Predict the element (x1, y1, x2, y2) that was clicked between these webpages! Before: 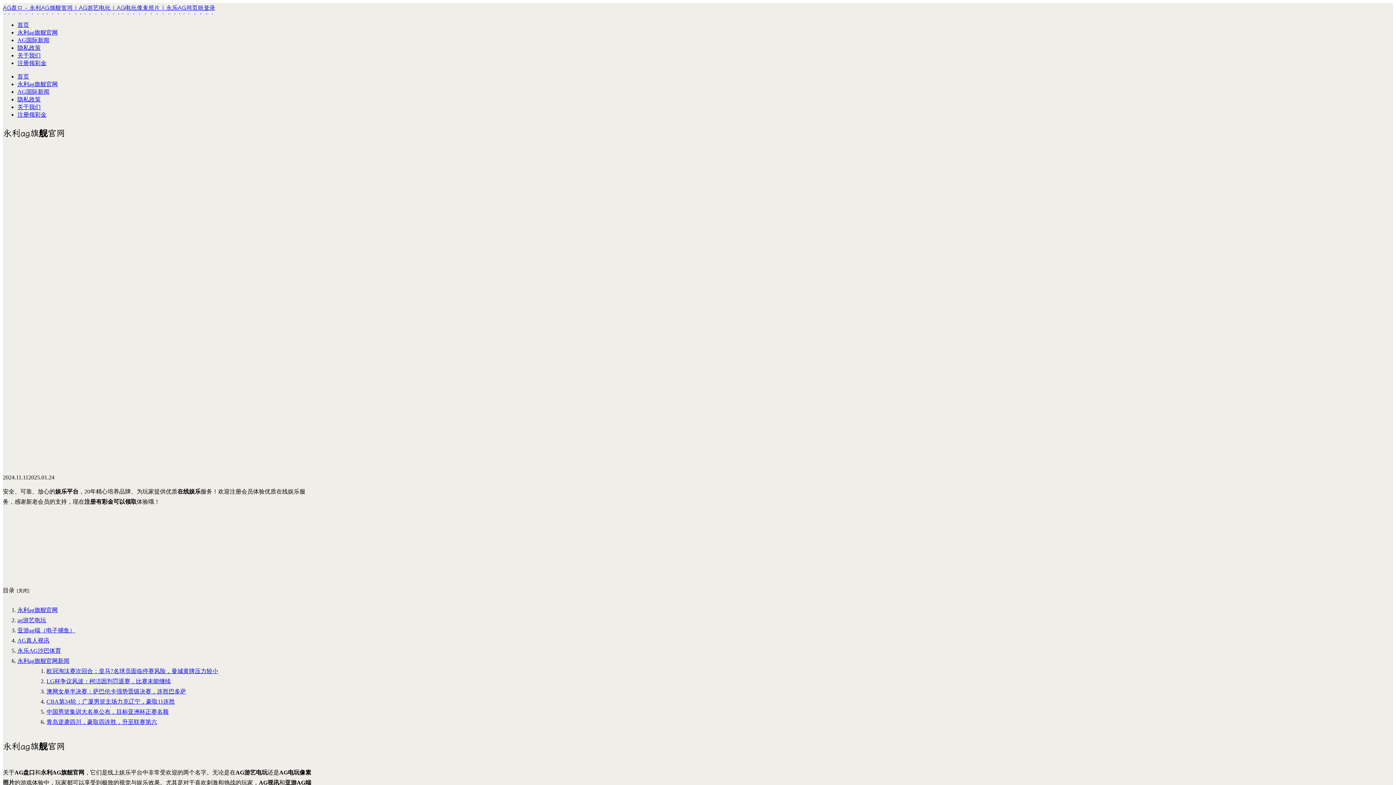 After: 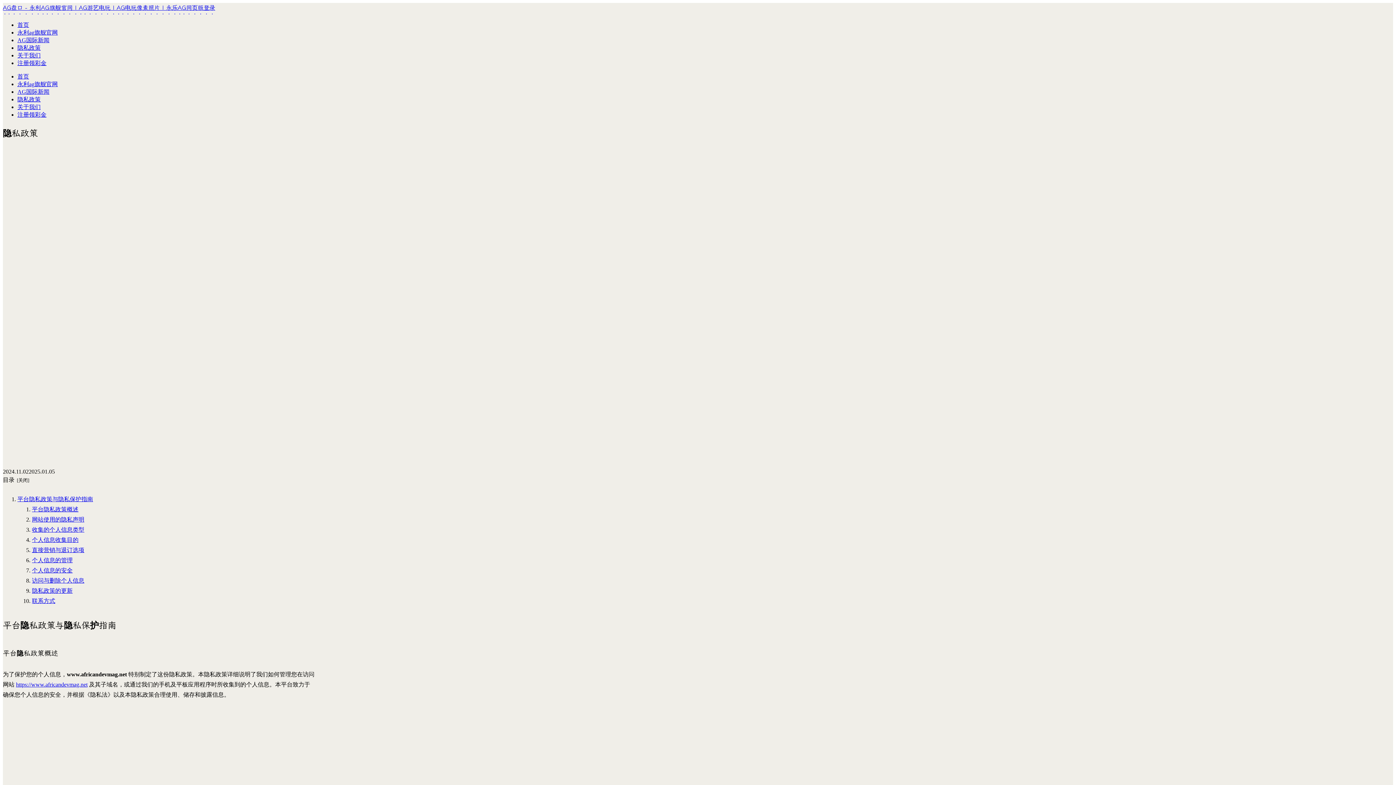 Action: bbox: (17, 44, 1393, 52) label: 隐私政策